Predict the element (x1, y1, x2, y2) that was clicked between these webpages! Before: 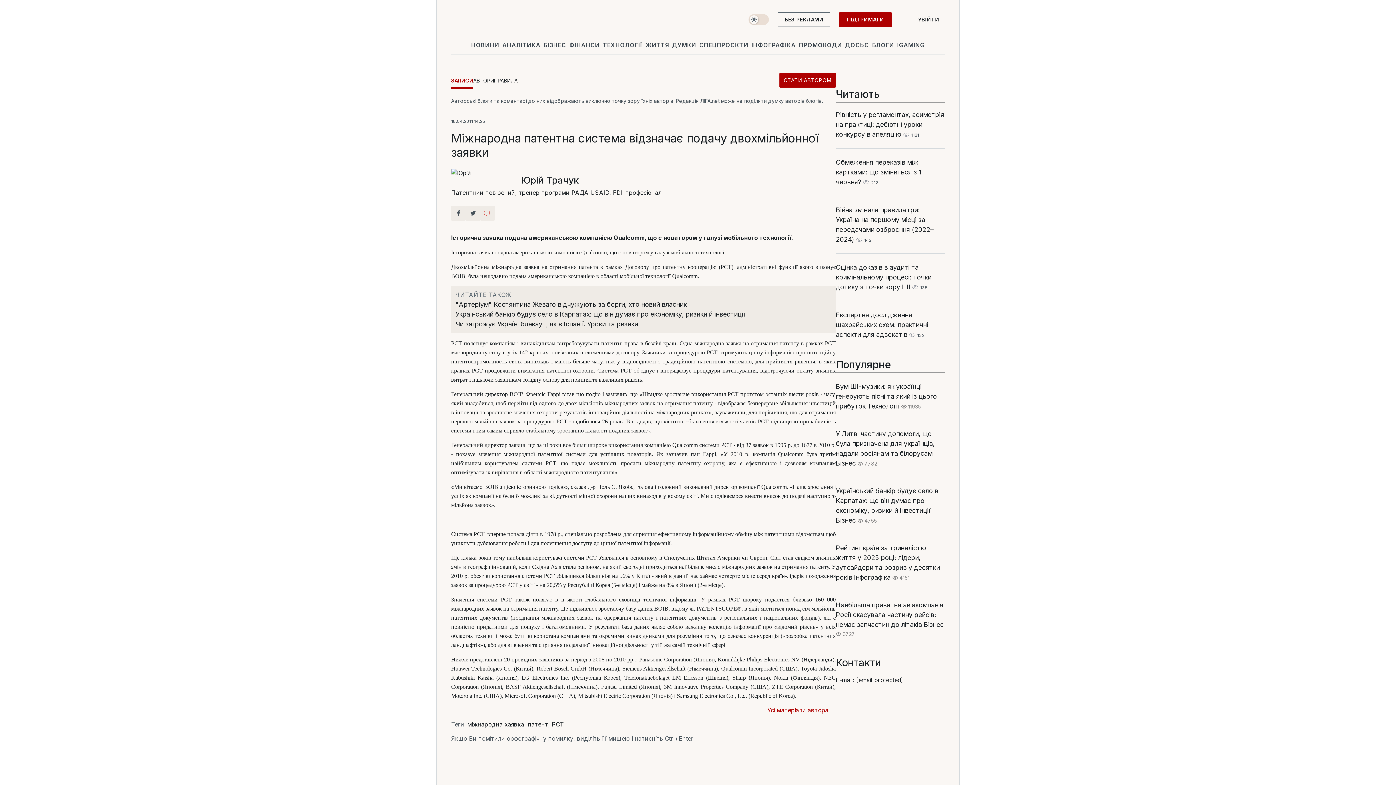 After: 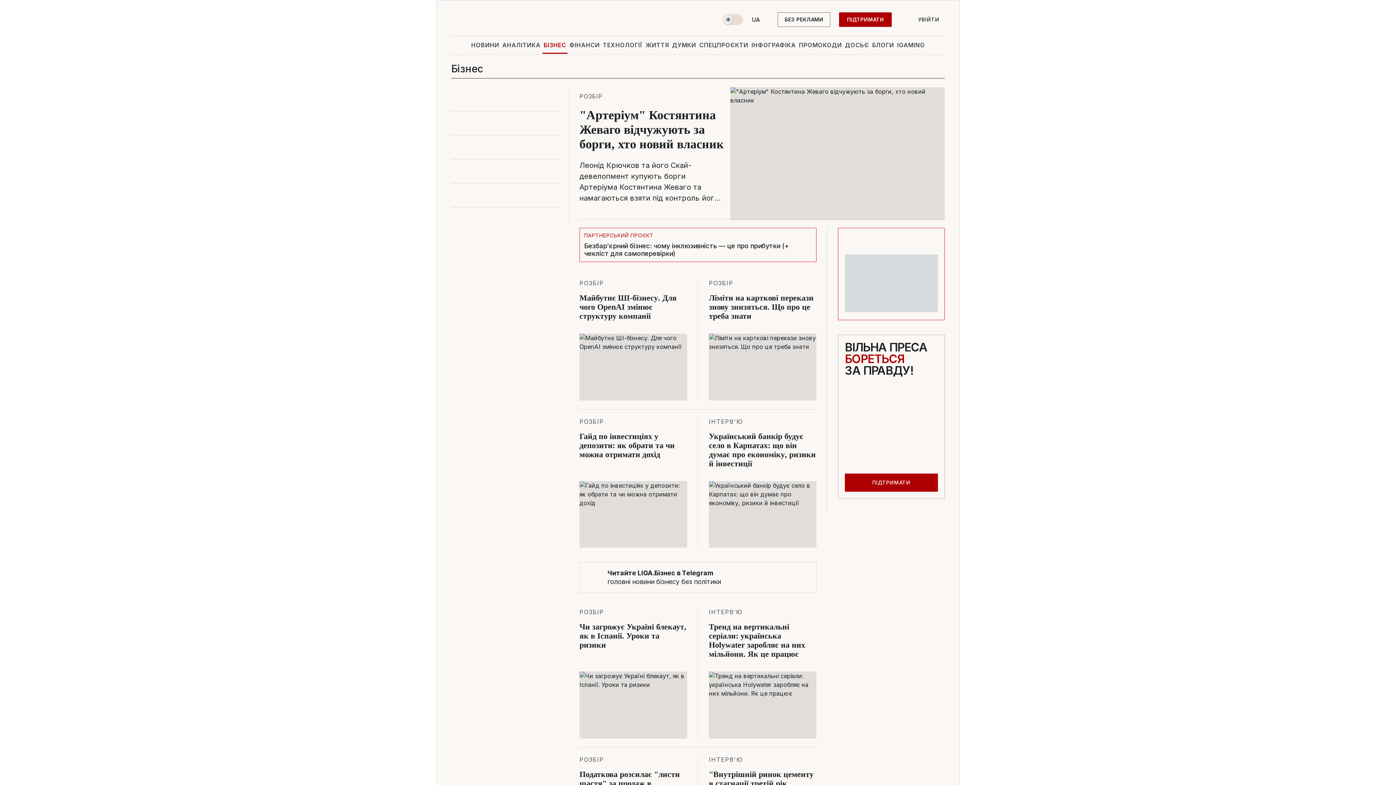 Action: bbox: (924, 621, 944, 628) label: Бізнес